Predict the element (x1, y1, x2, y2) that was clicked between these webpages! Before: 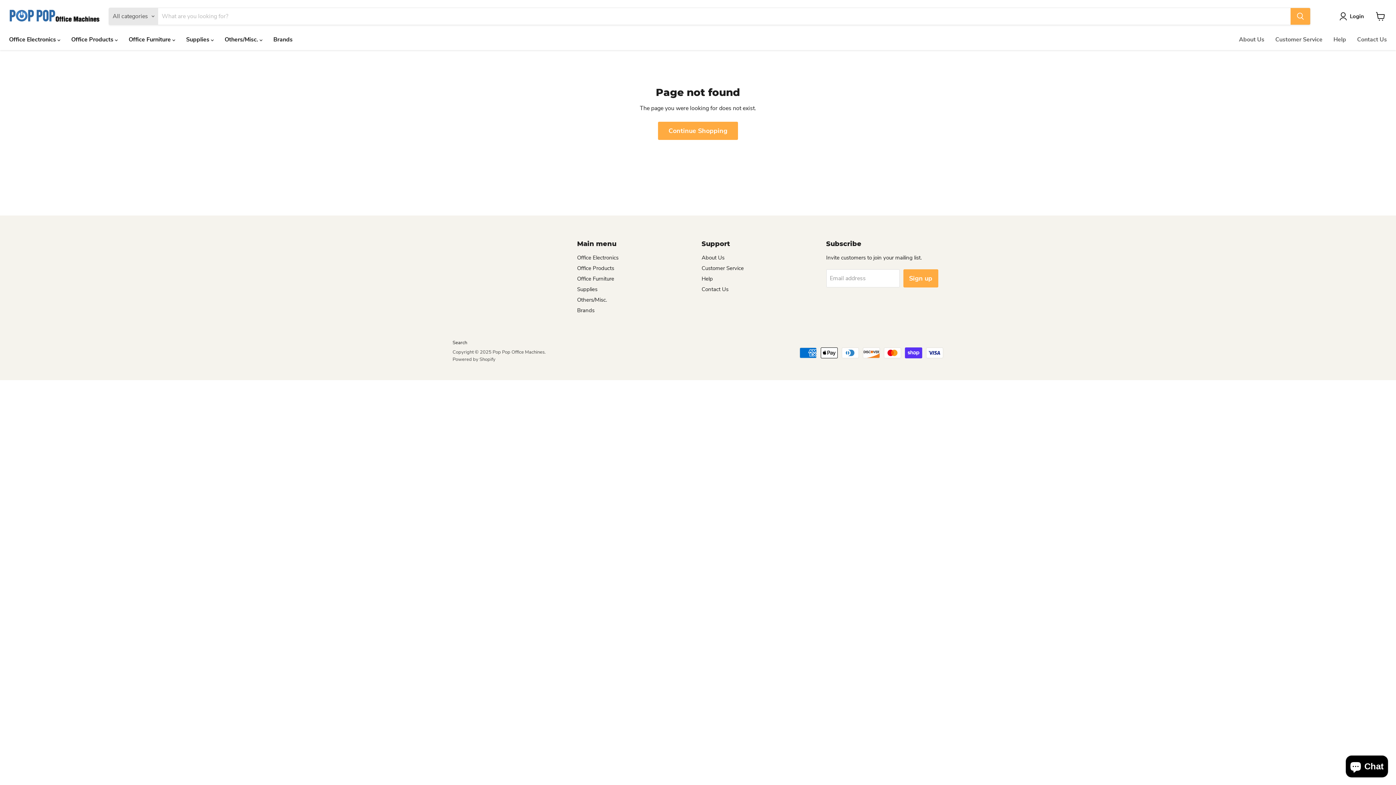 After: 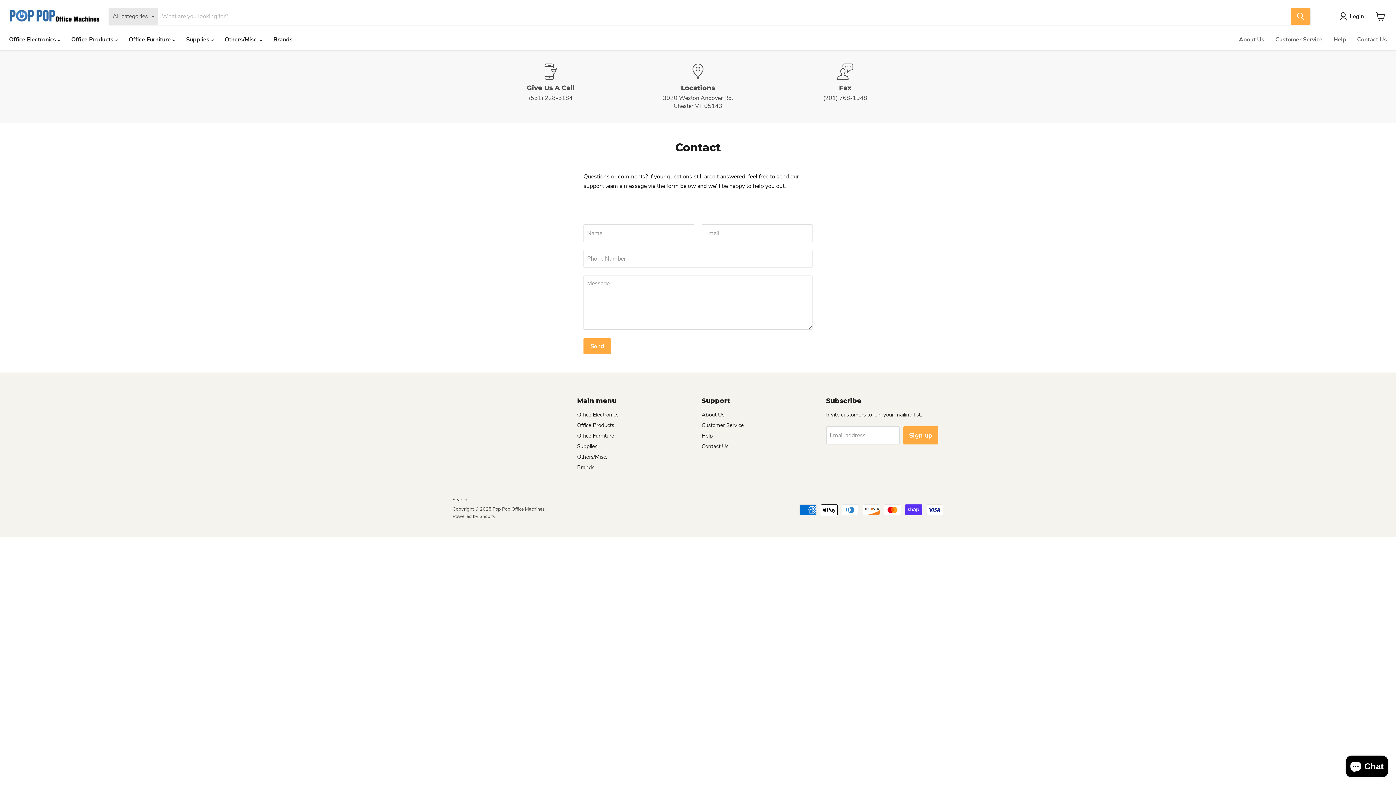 Action: bbox: (1328, 32, 1352, 47) label: Help